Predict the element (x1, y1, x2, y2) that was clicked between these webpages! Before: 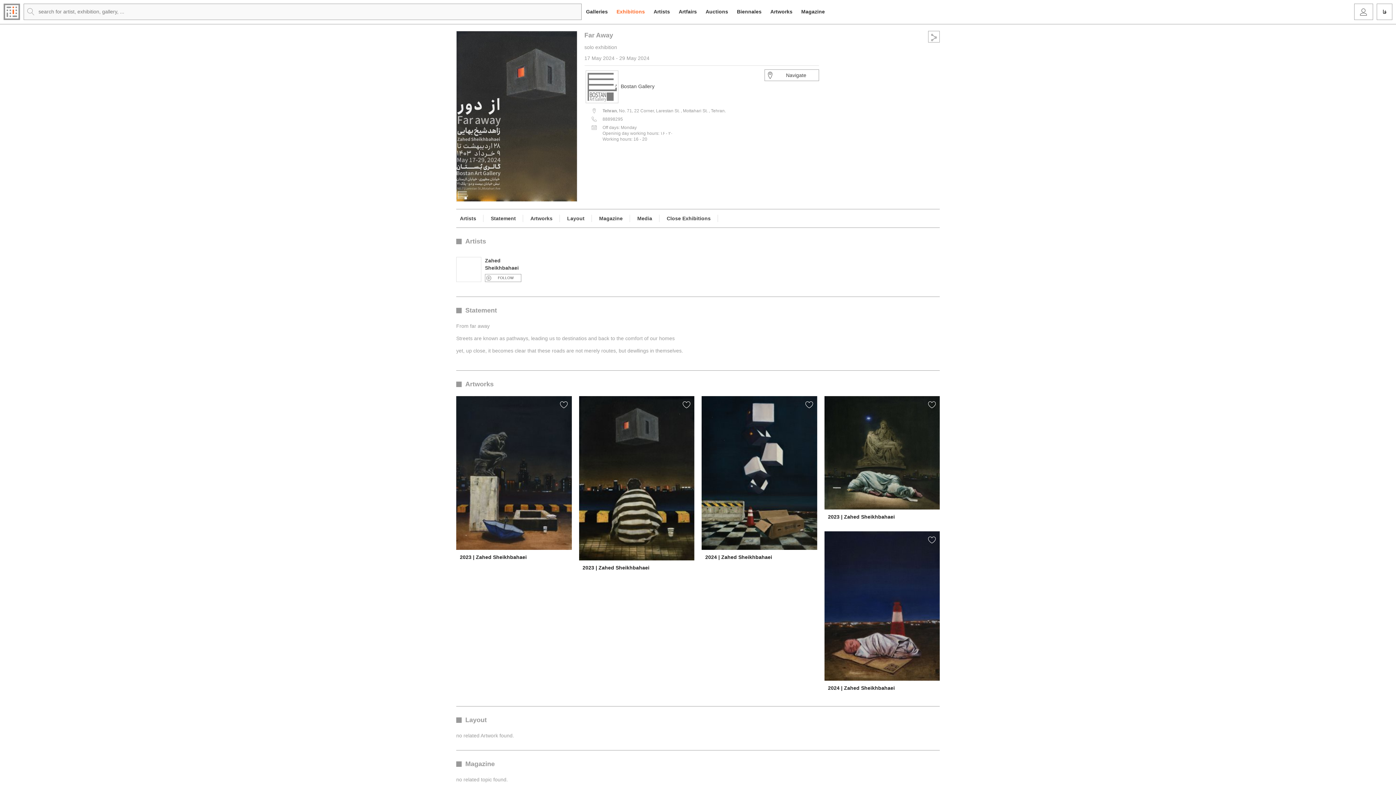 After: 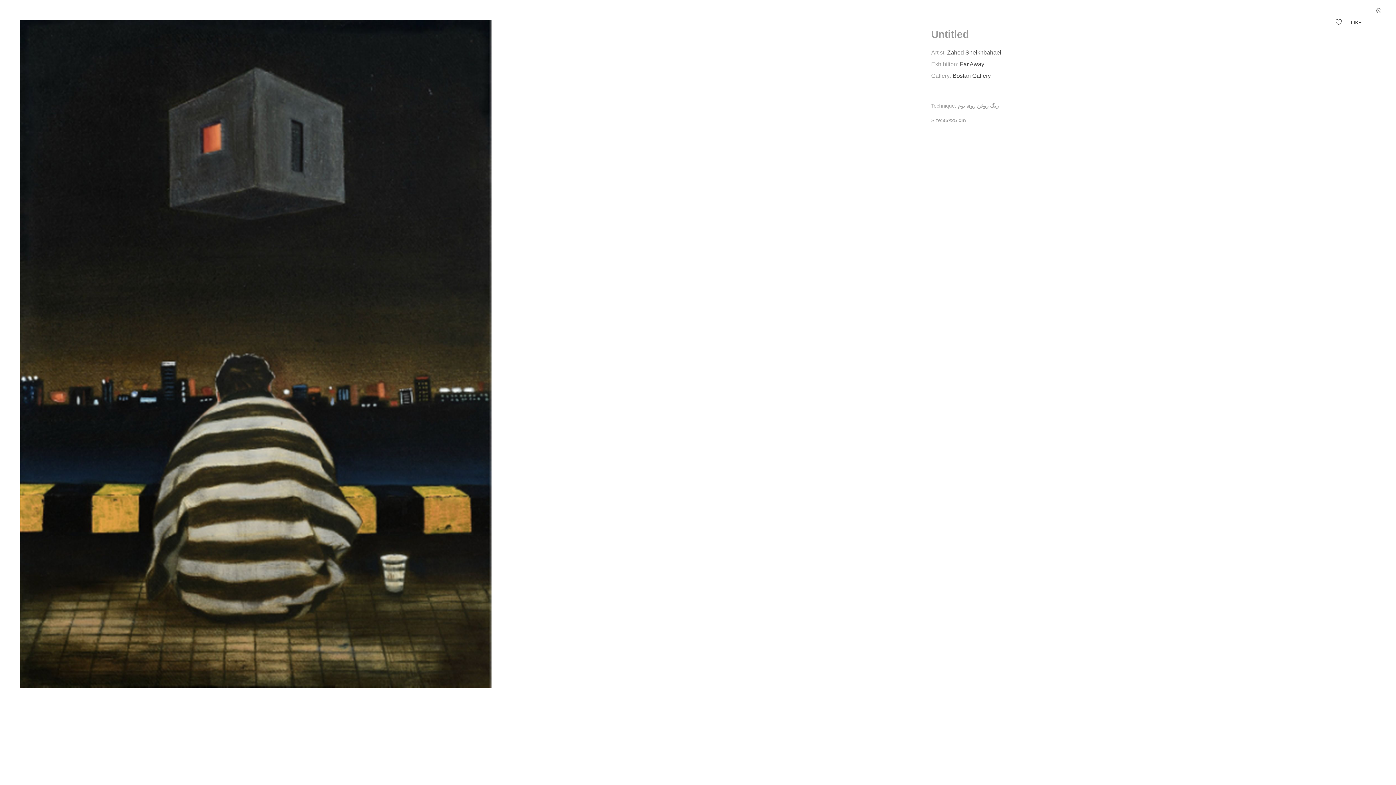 Action: bbox: (579, 475, 694, 480)